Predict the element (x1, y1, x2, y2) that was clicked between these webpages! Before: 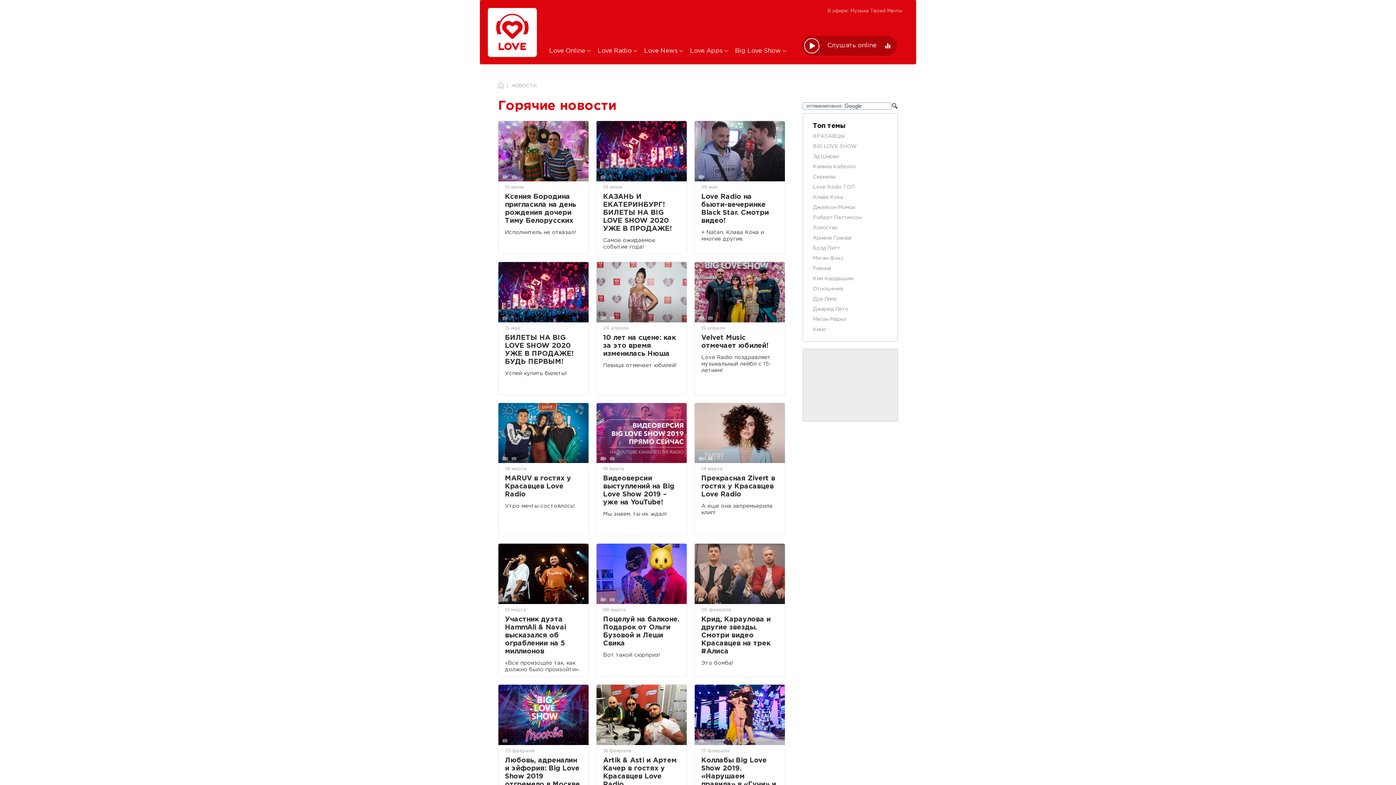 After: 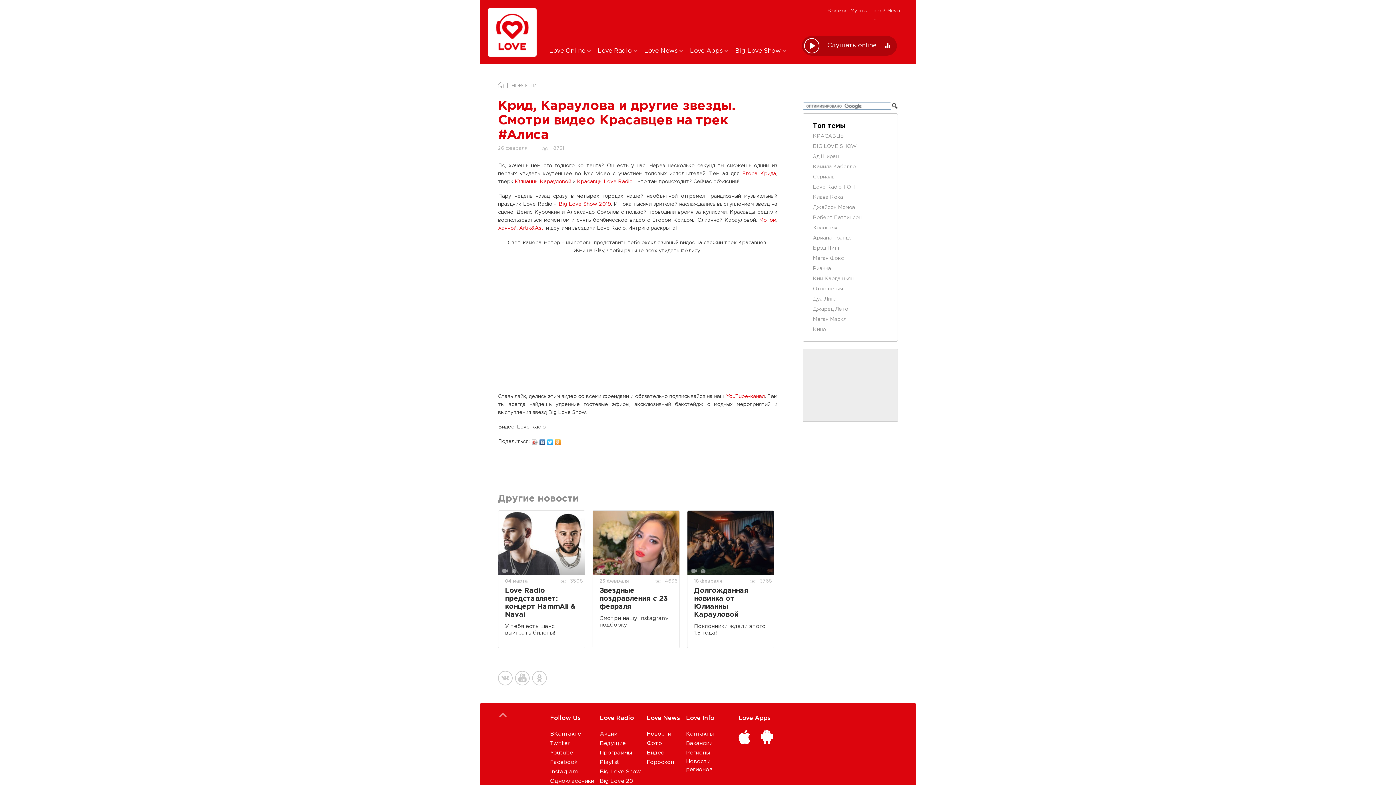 Action: label: Крид, Караулова и другие звезды. Смотри видео Красавцев на трек #Алиса bbox: (701, 616, 778, 656)